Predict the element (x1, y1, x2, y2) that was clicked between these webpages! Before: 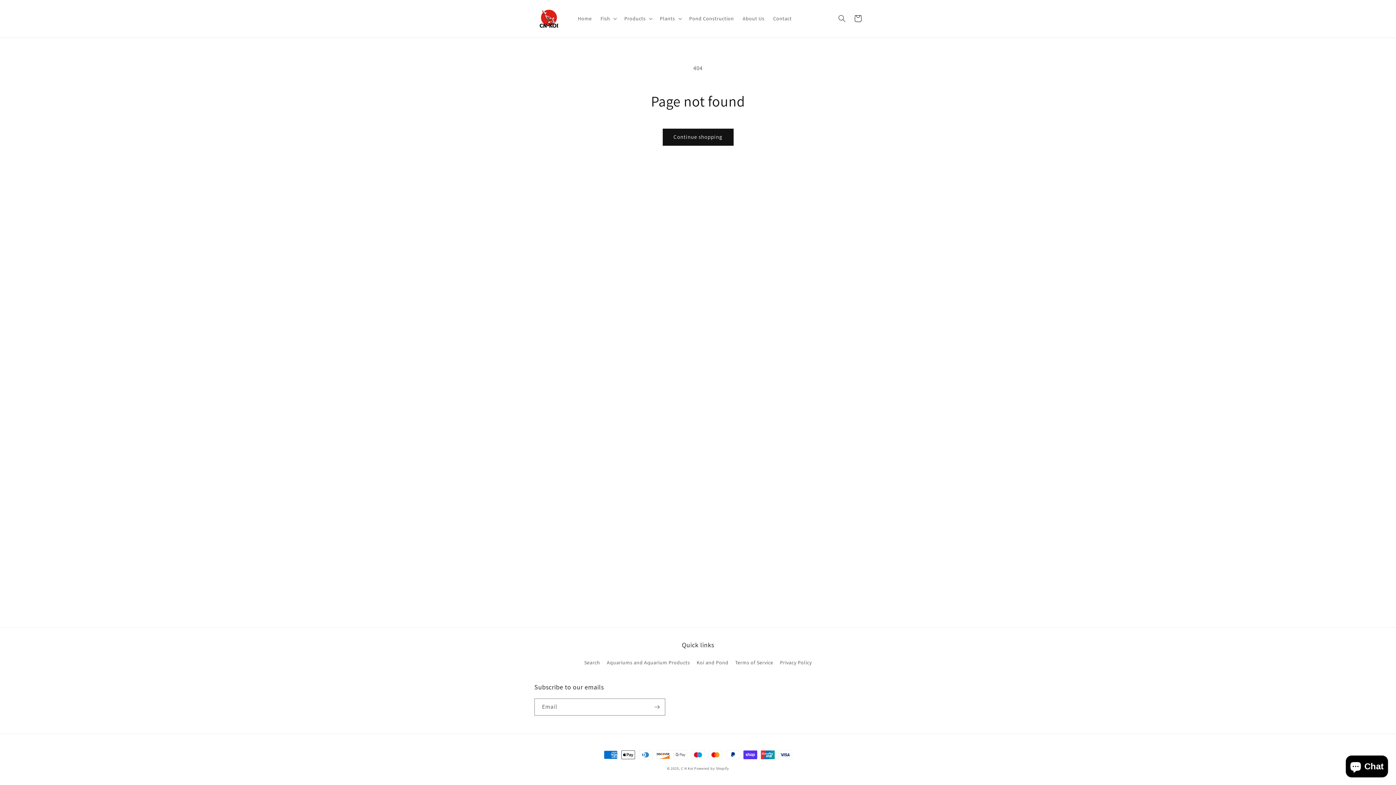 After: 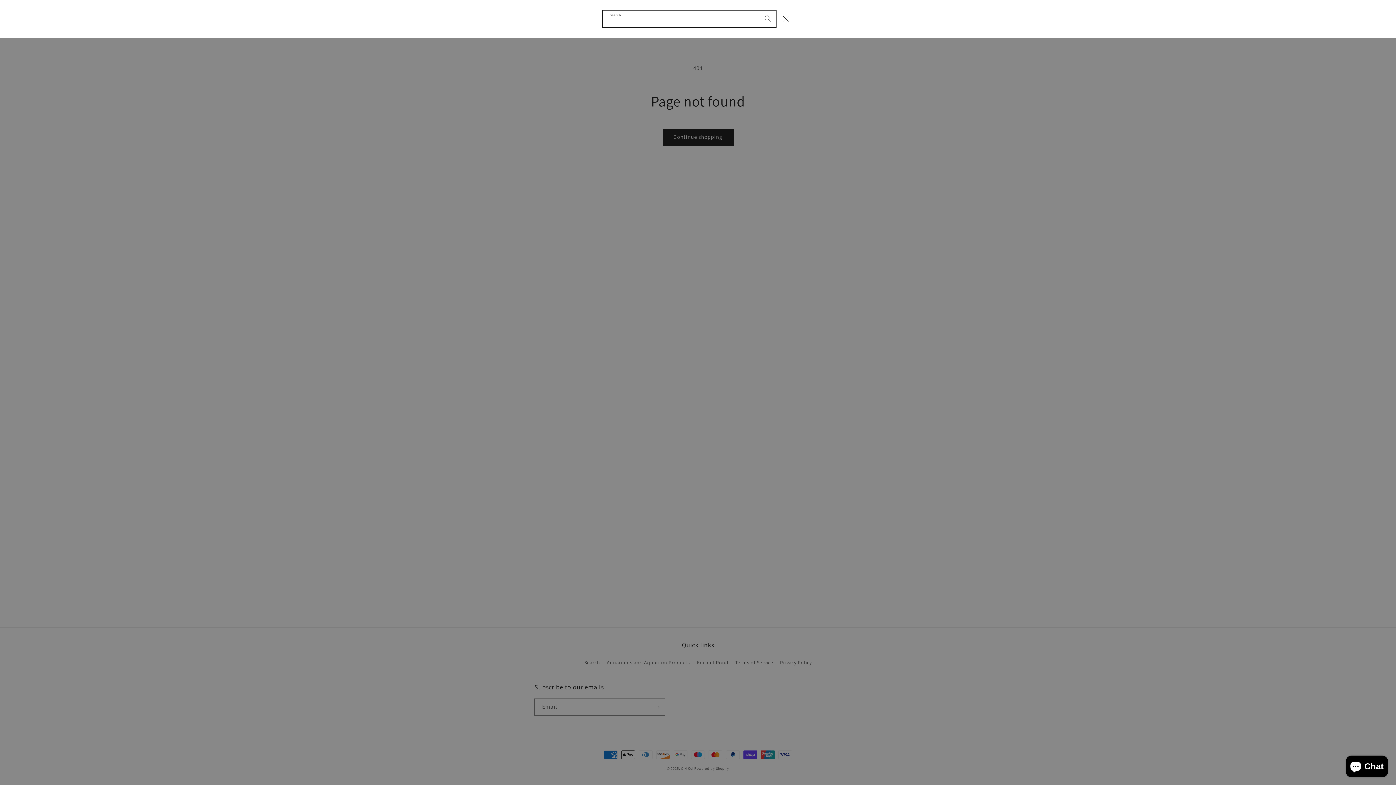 Action: label: Search bbox: (834, 10, 850, 26)